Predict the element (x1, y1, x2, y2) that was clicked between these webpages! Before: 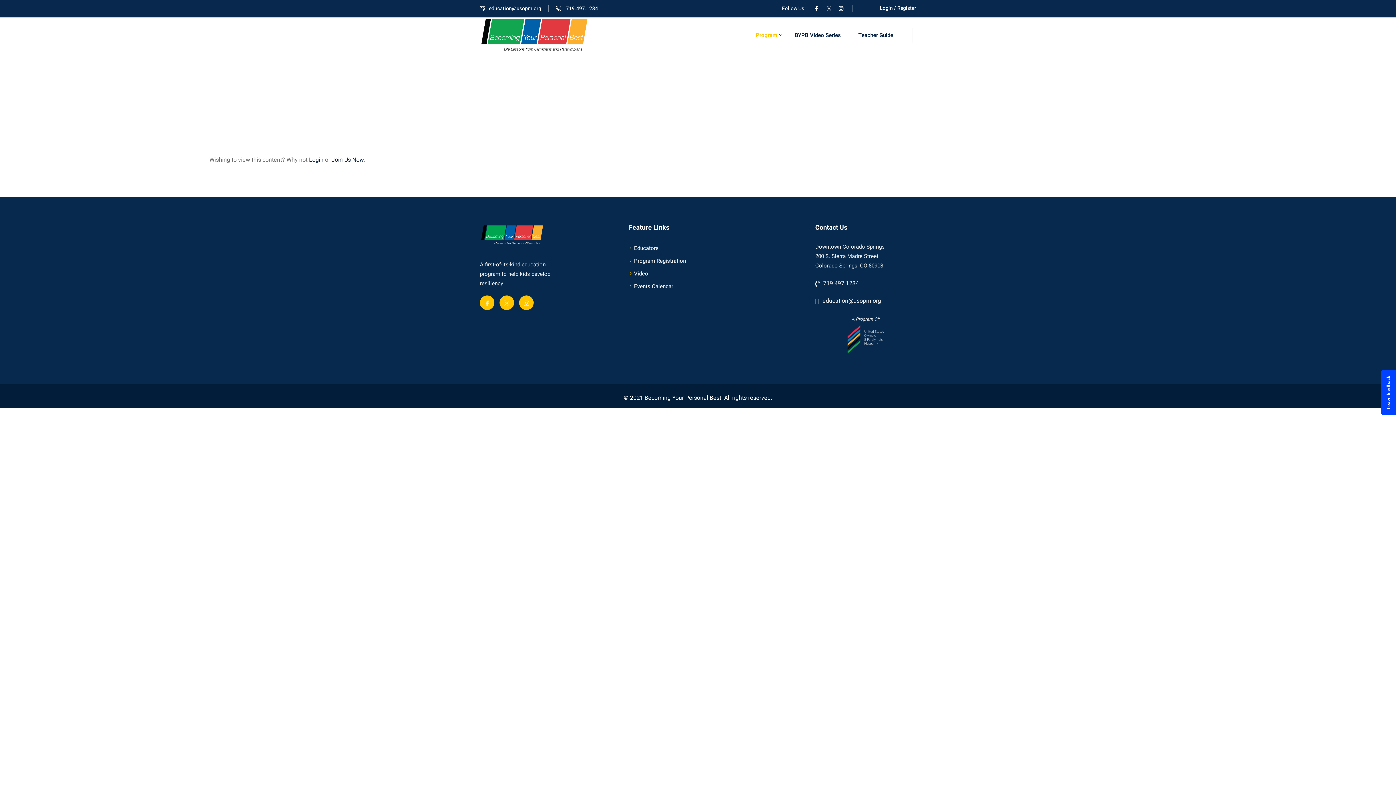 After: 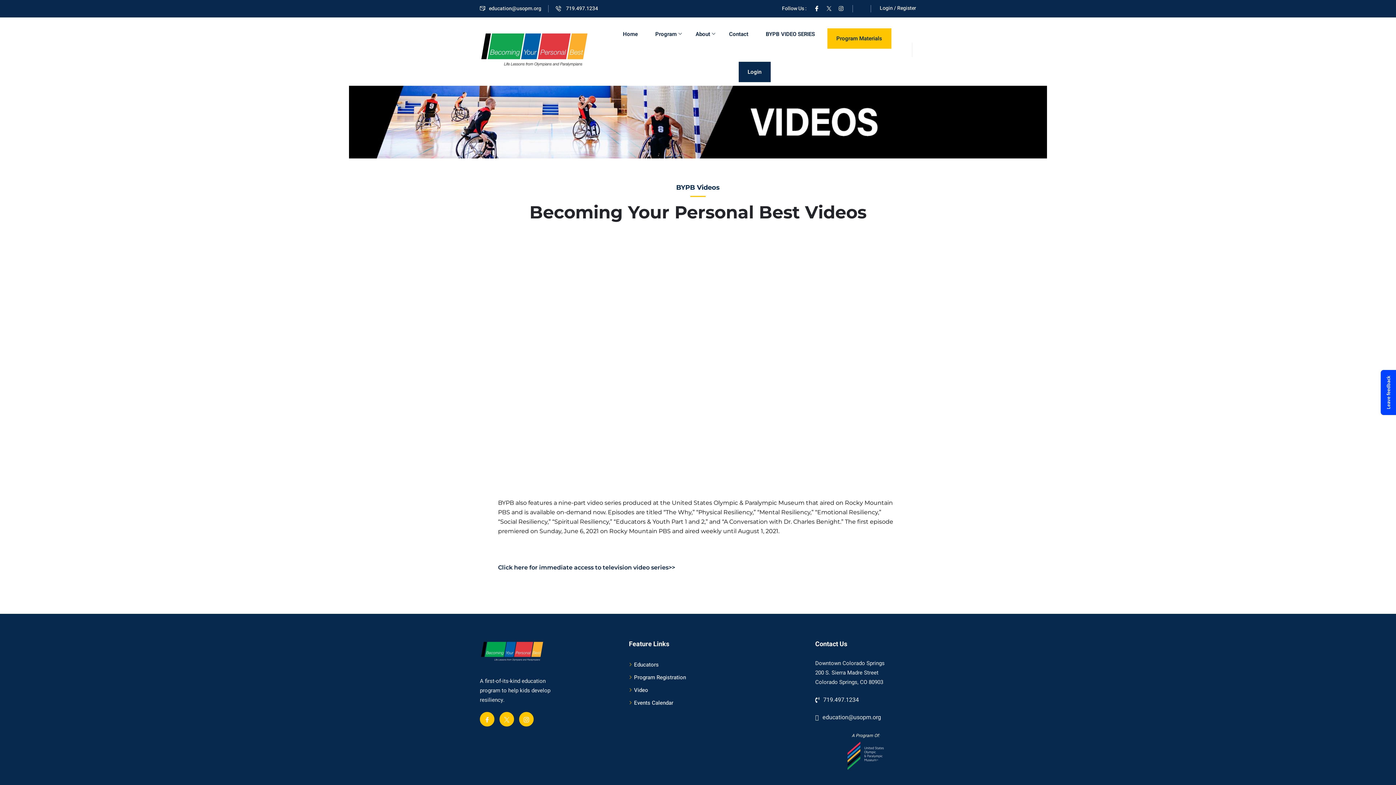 Action: bbox: (634, 269, 648, 277) label: Video